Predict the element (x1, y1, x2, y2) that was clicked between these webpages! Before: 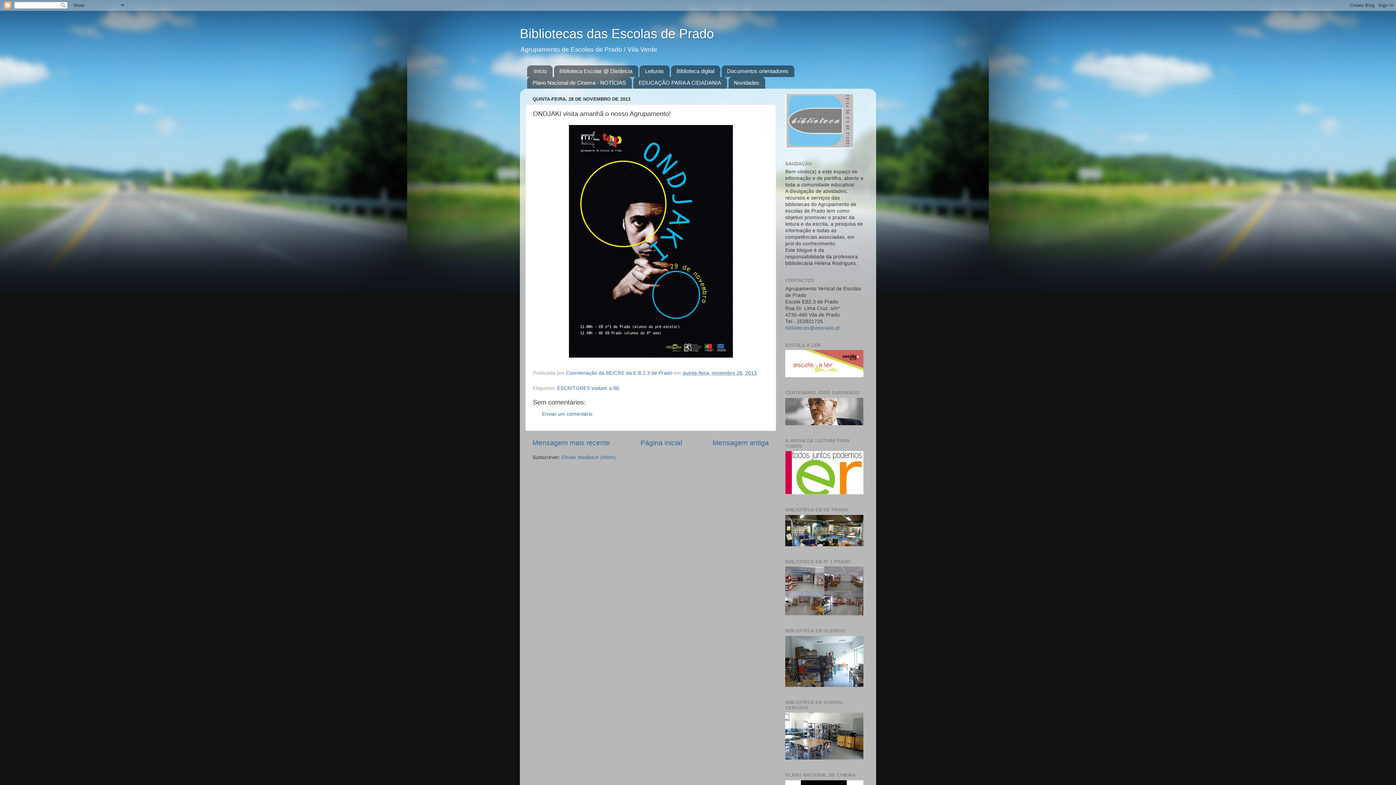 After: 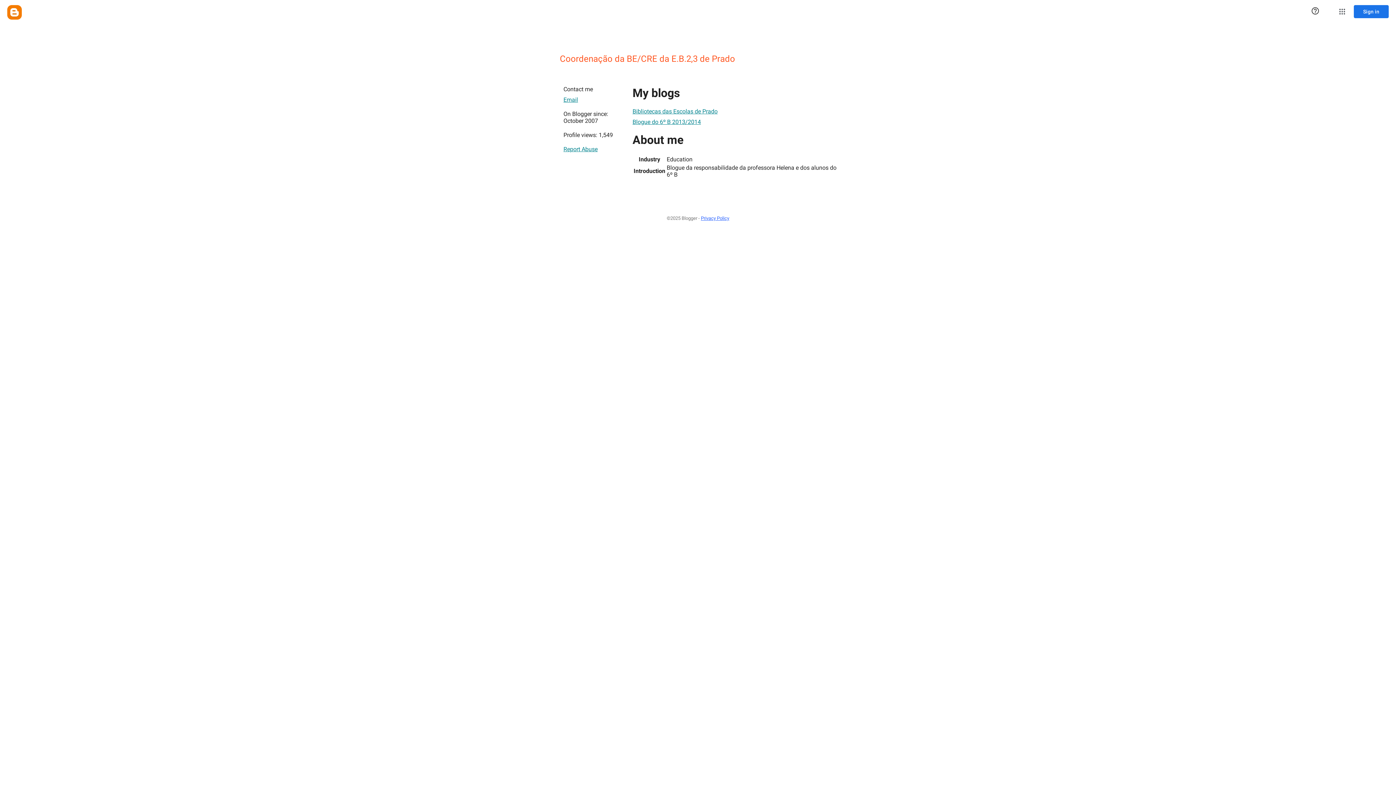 Action: label: Coordenação da BE/CRE da E.B.2,3 de Prado  bbox: (566, 370, 674, 375)